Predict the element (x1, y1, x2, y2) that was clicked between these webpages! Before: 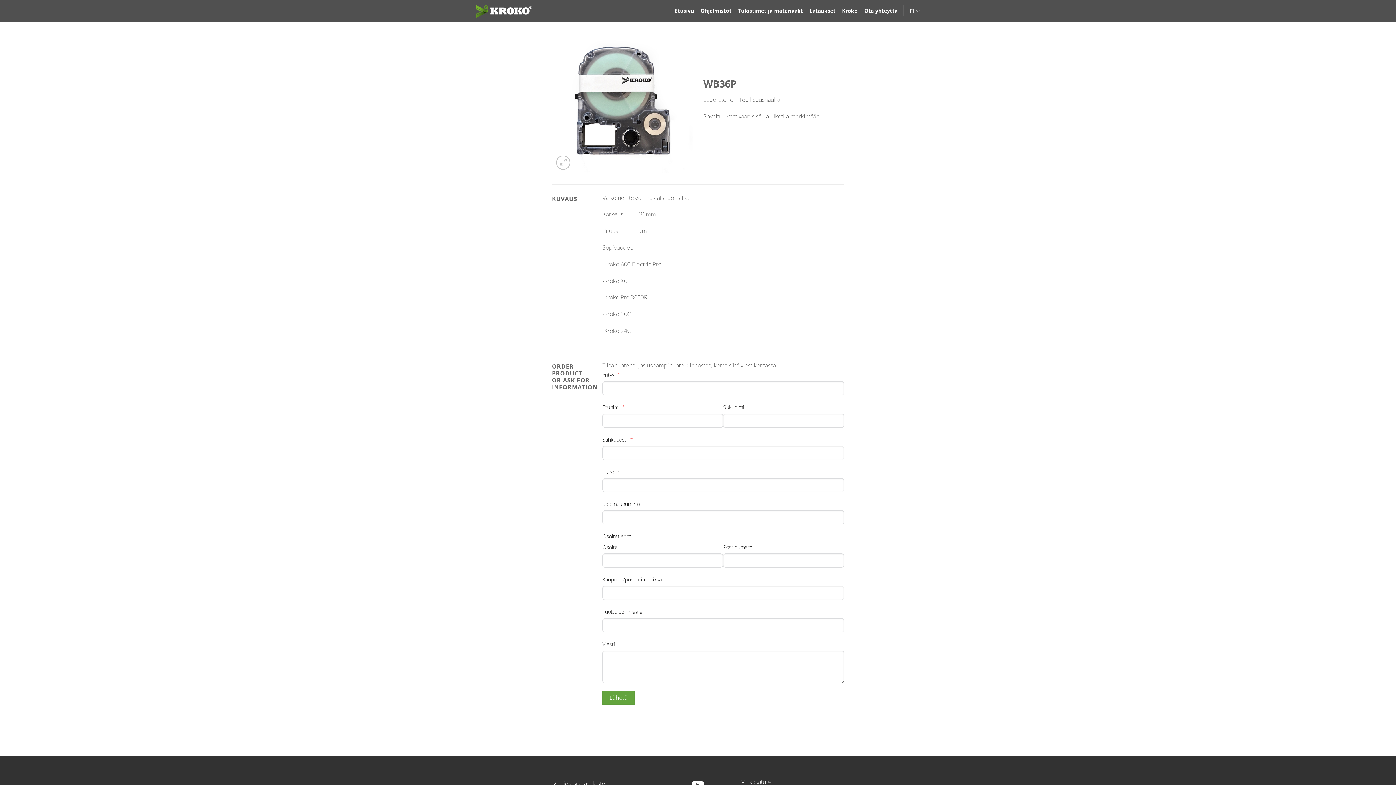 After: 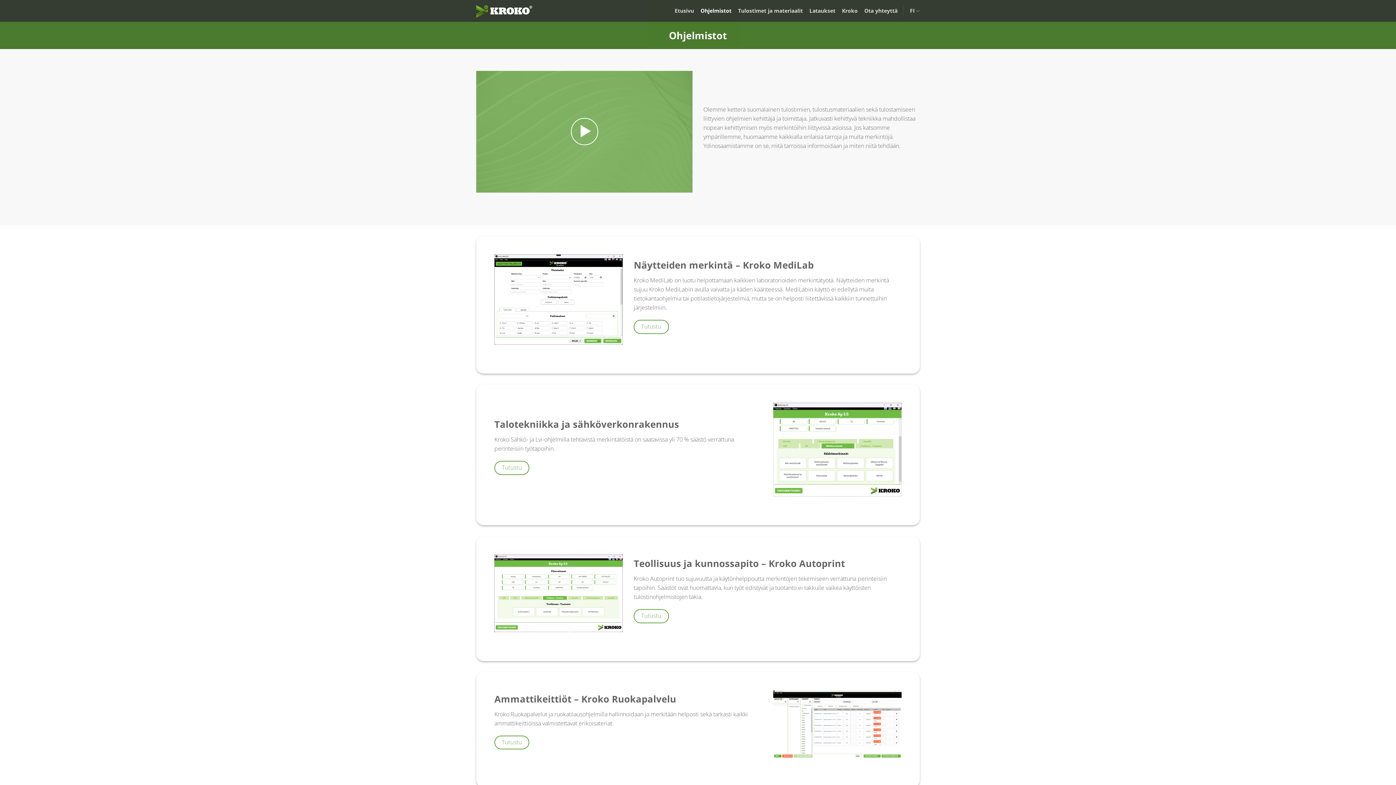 Action: label: Ohjelmistot bbox: (700, 4, 731, 17)